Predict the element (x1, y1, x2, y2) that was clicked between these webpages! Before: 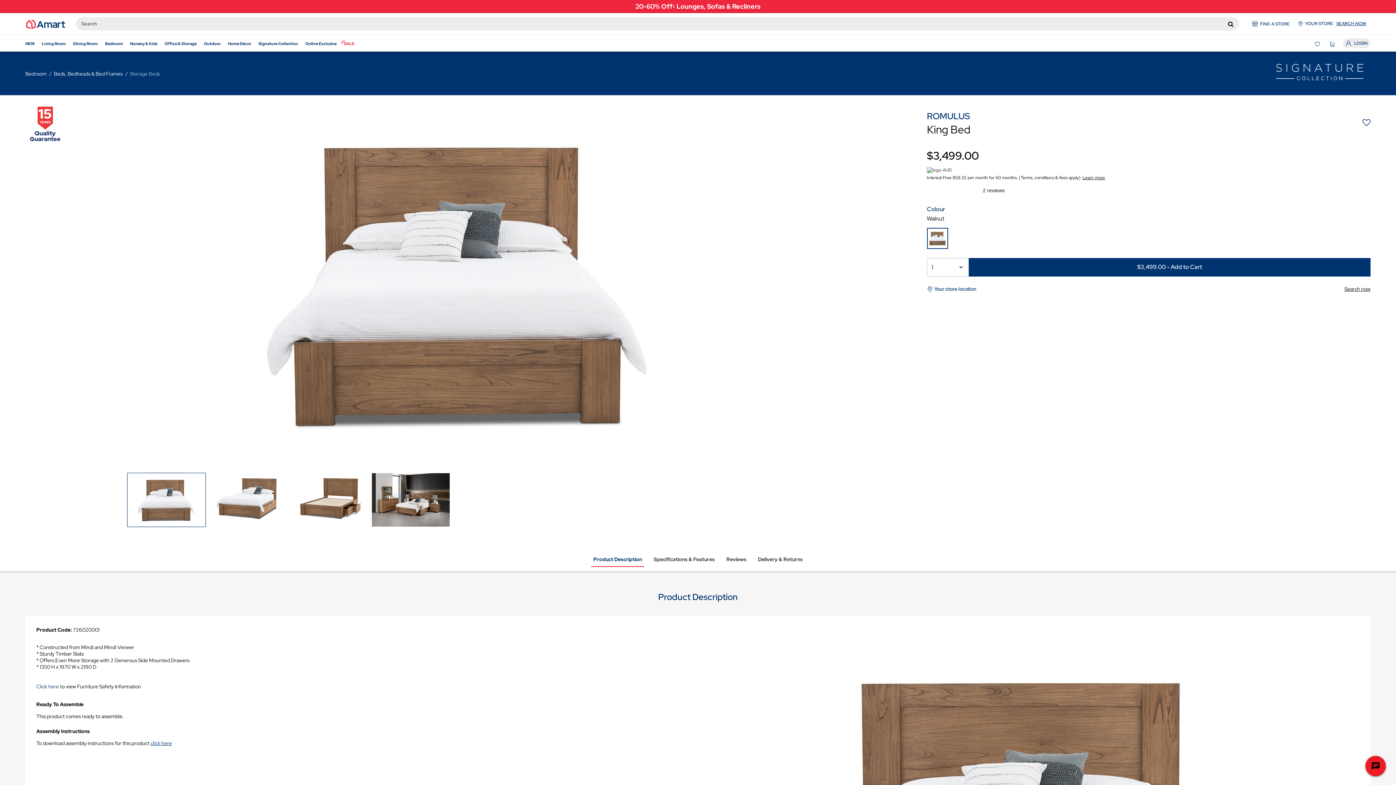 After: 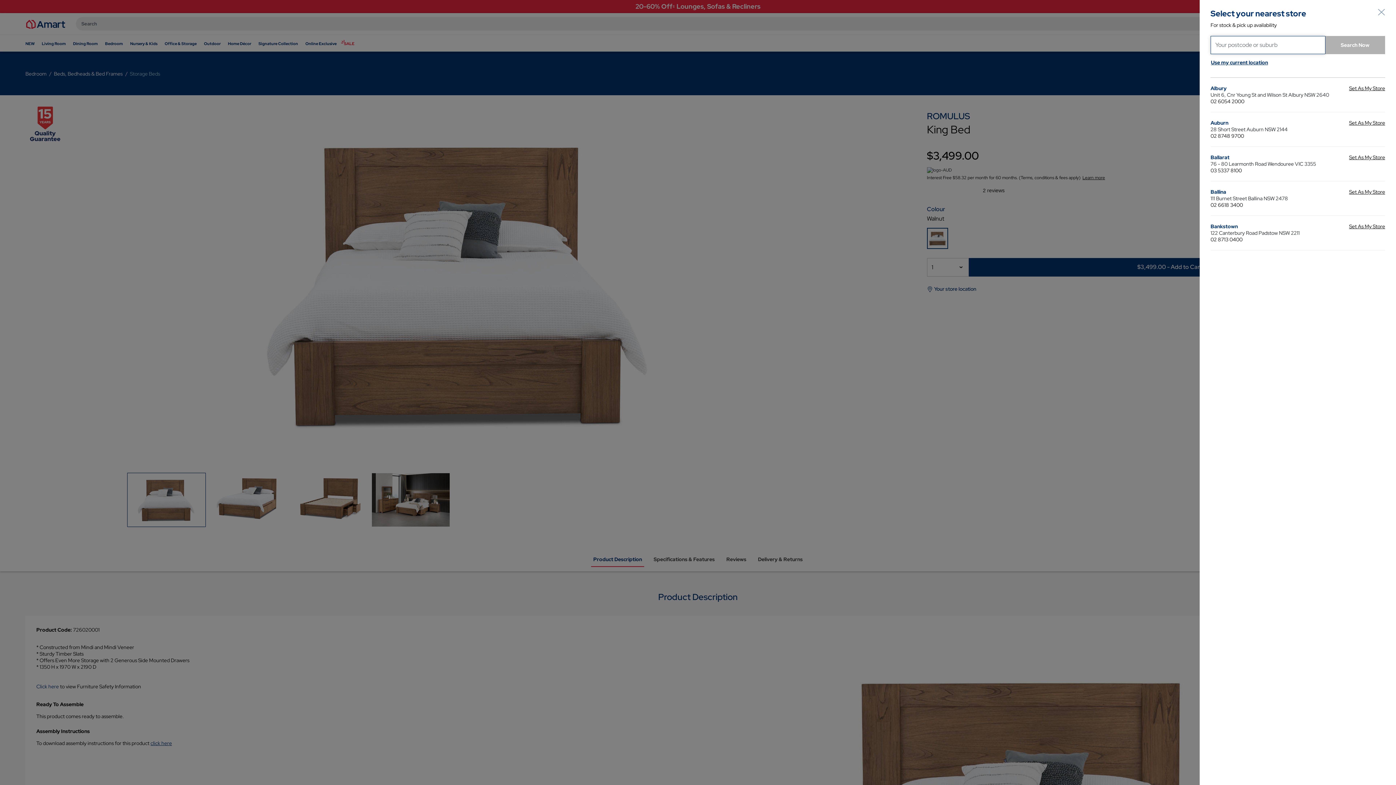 Action: label: Search now bbox: (1344, 285, 1370, 292)